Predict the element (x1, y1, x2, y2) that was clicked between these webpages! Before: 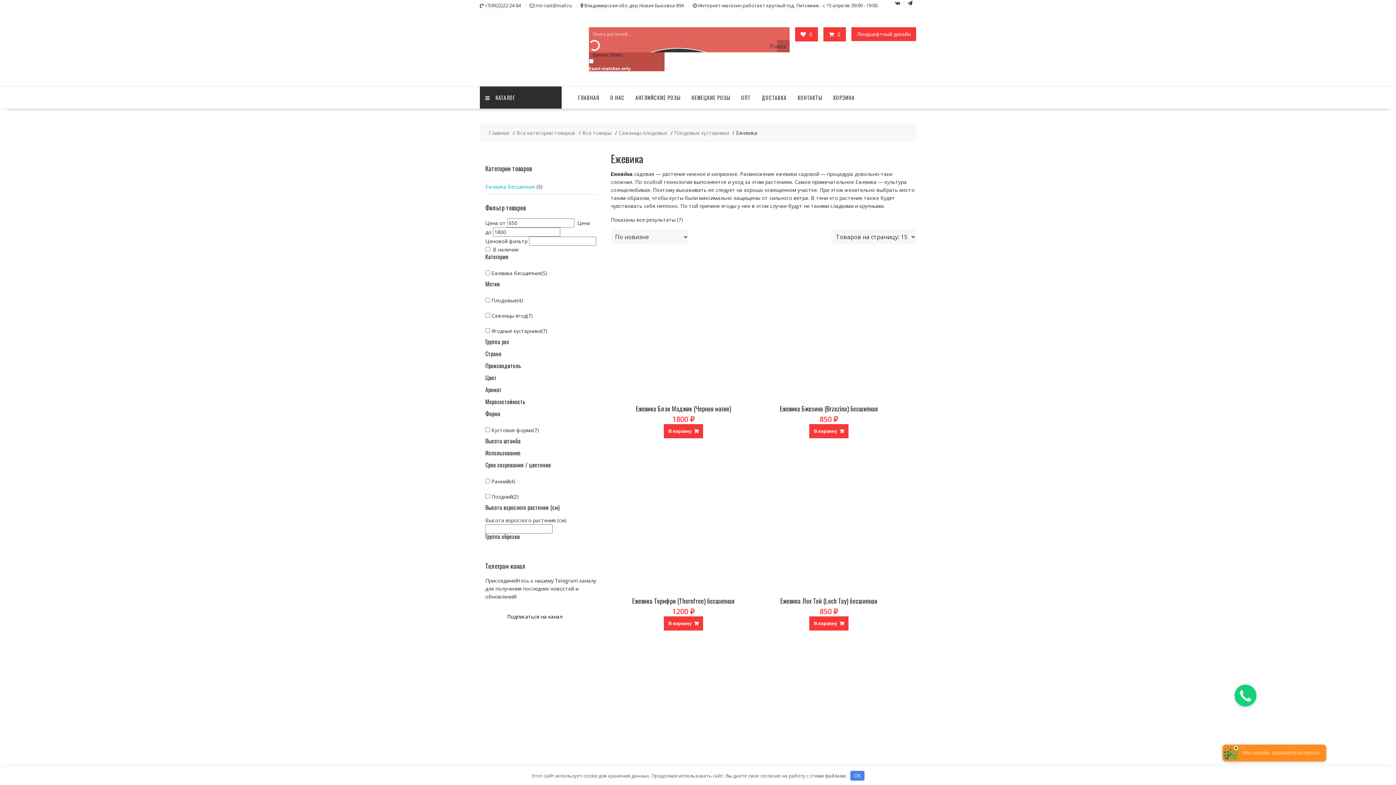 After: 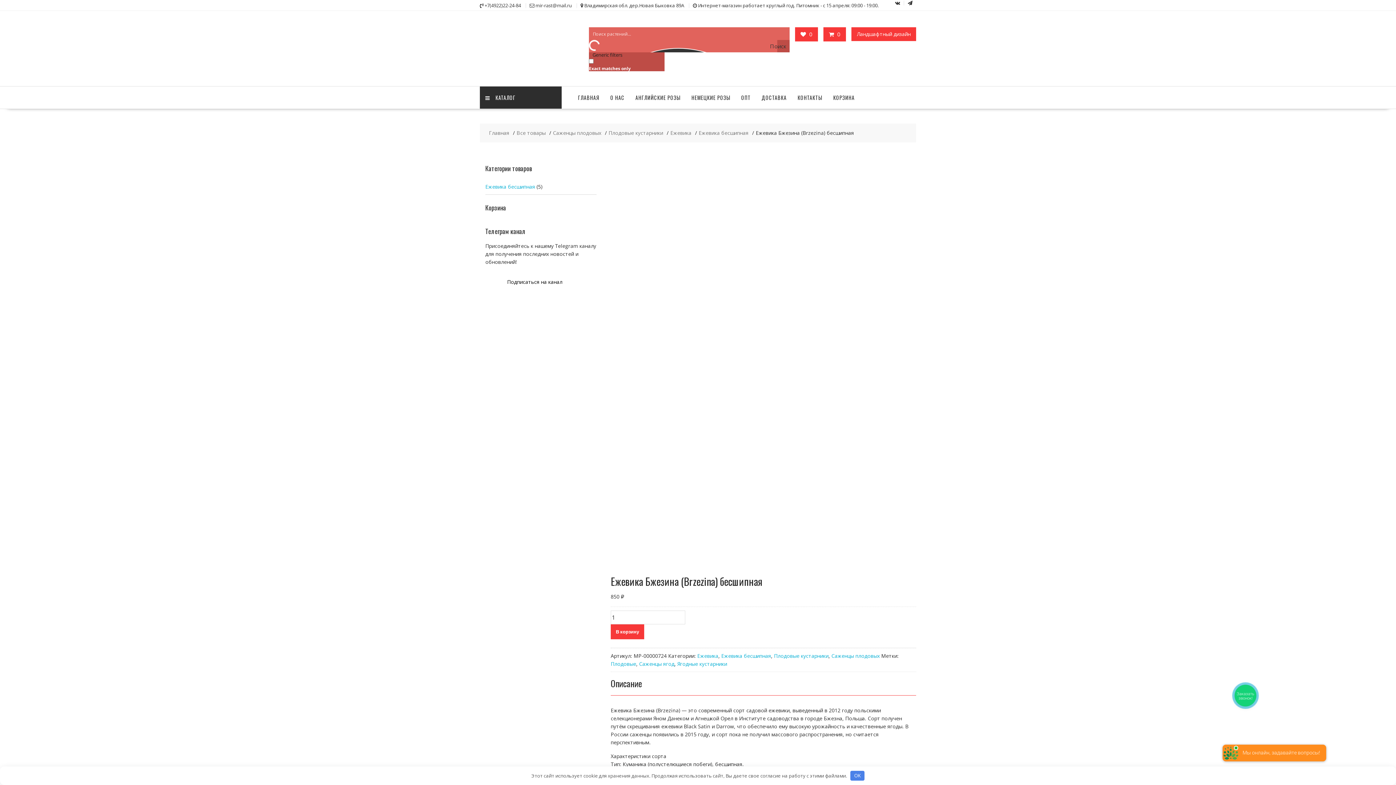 Action: bbox: (756, 254, 901, 424) label: Ежевика Бжезина (Brzezina) бесшипная
850 ₽